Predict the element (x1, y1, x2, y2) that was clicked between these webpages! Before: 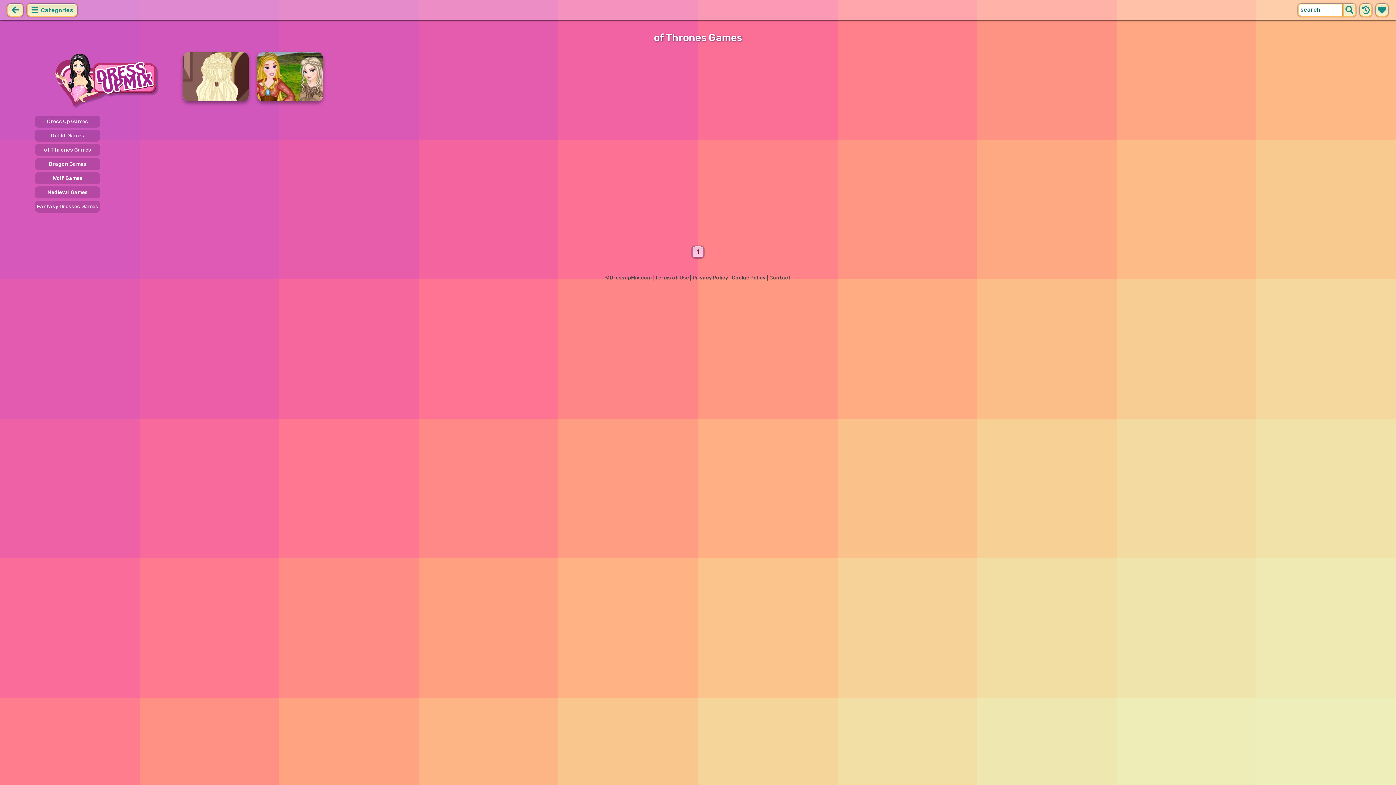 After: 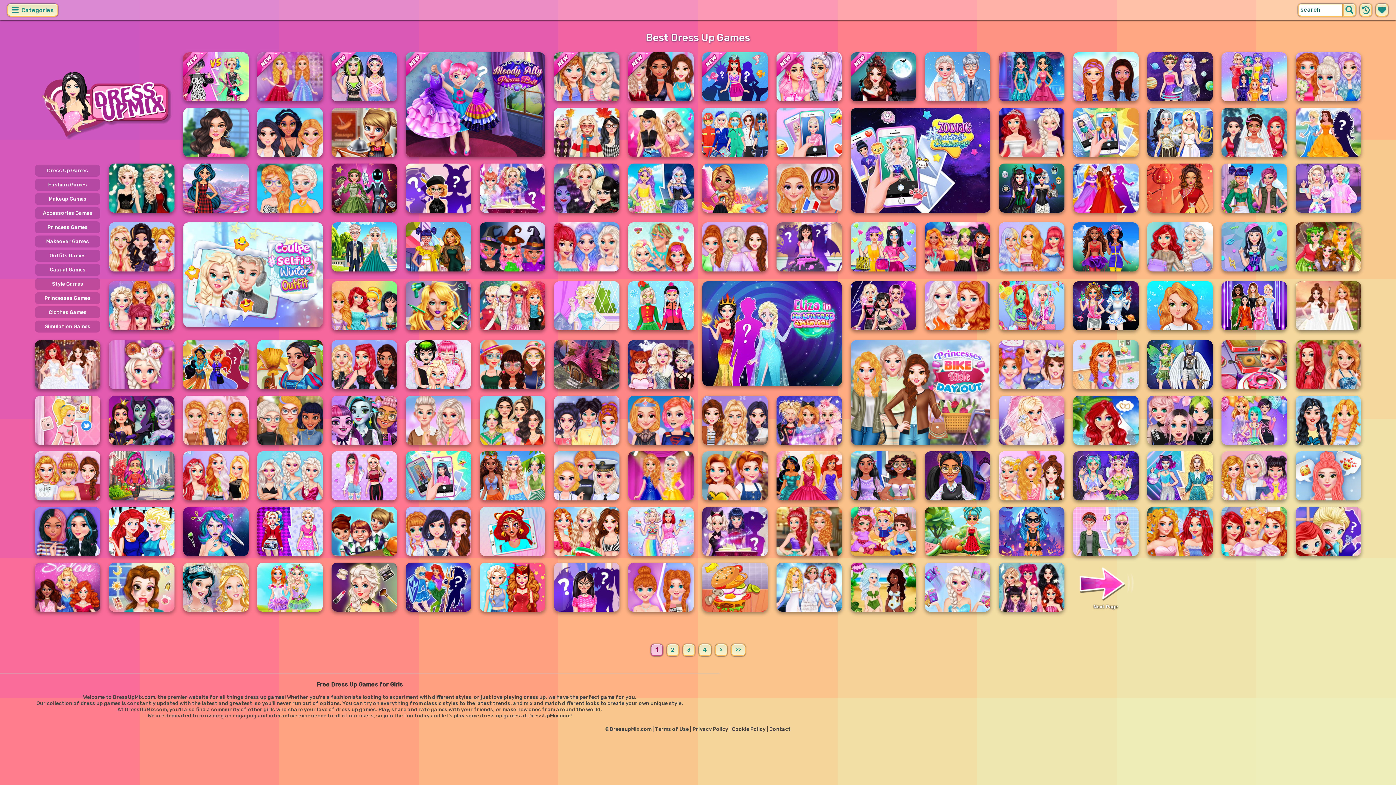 Action: bbox: (7, 3, 23, 16)